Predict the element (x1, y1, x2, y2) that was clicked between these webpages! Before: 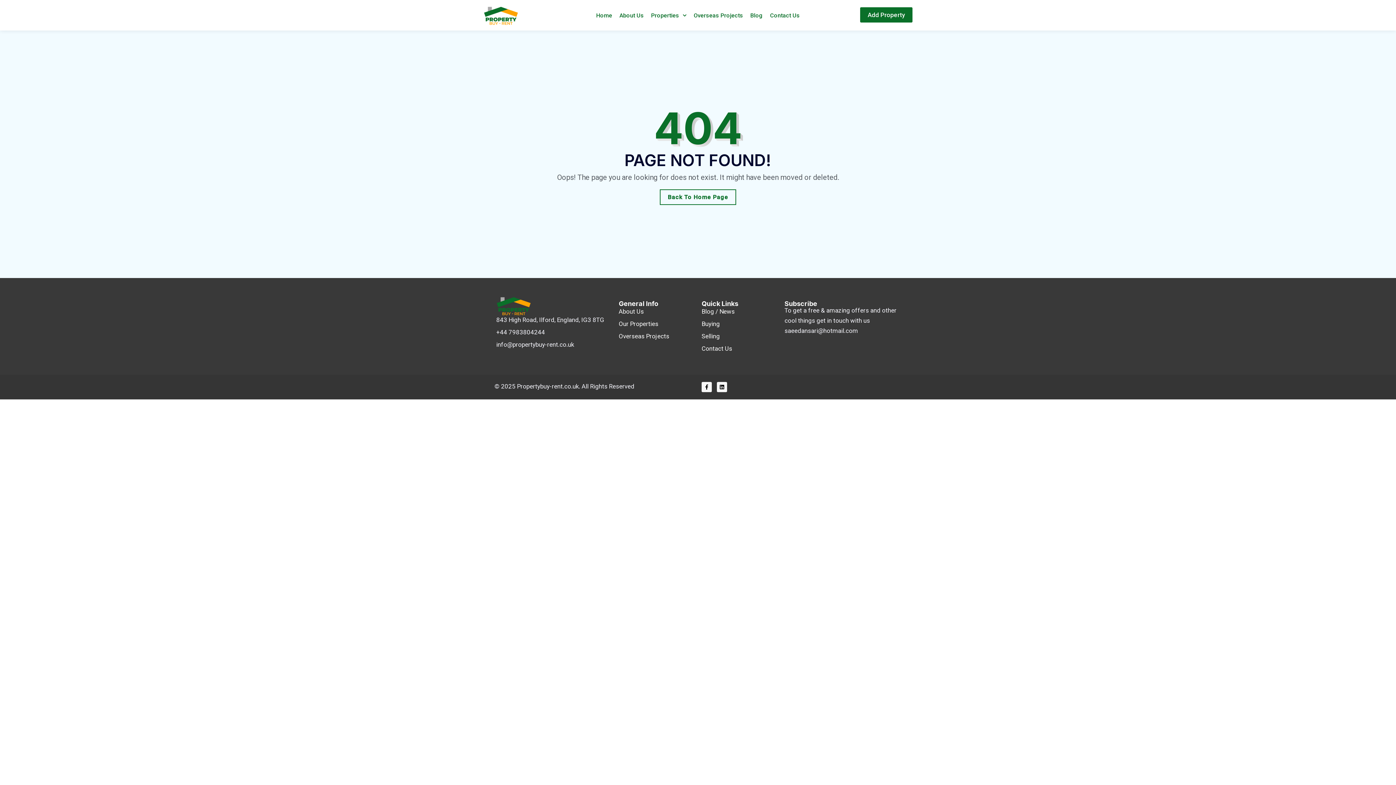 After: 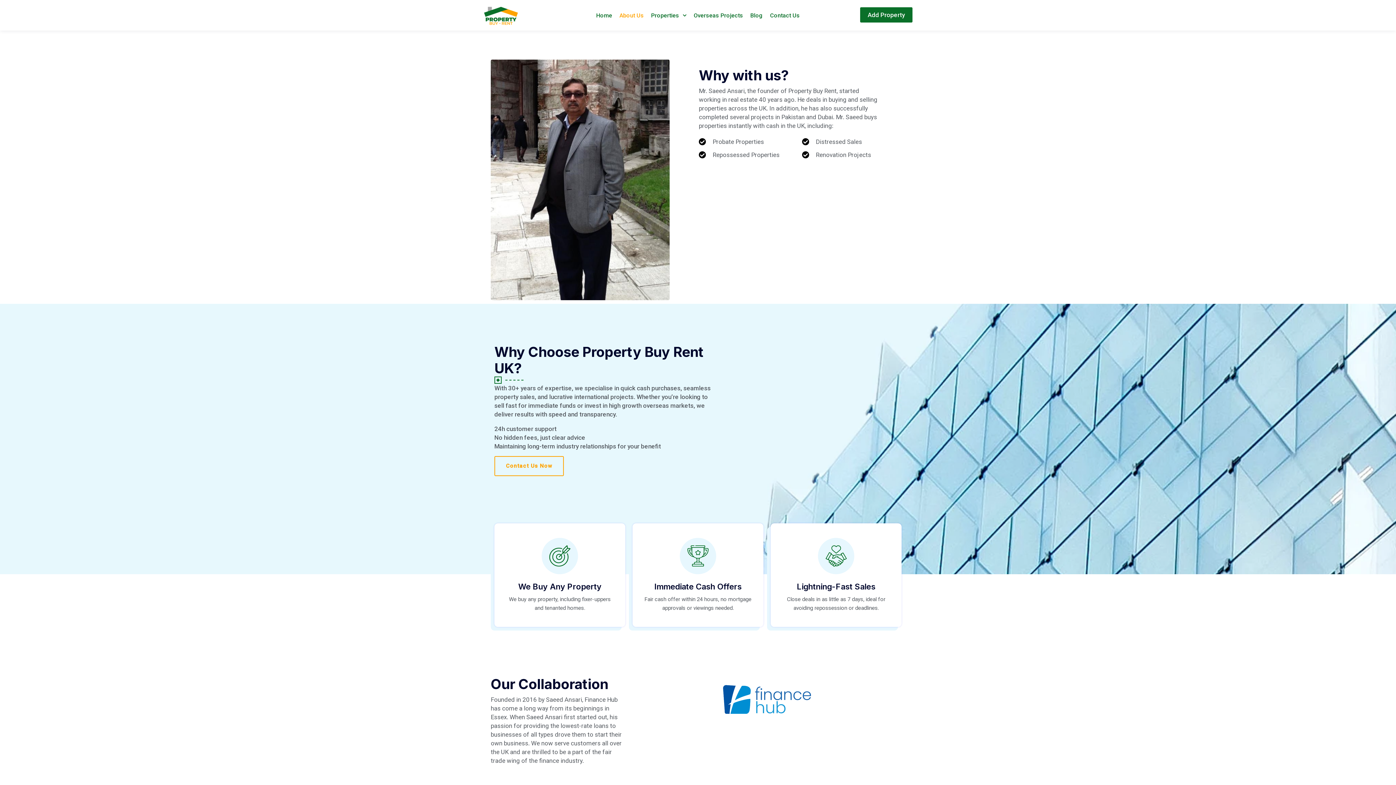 Action: bbox: (616, 0, 646, 30) label: About Us